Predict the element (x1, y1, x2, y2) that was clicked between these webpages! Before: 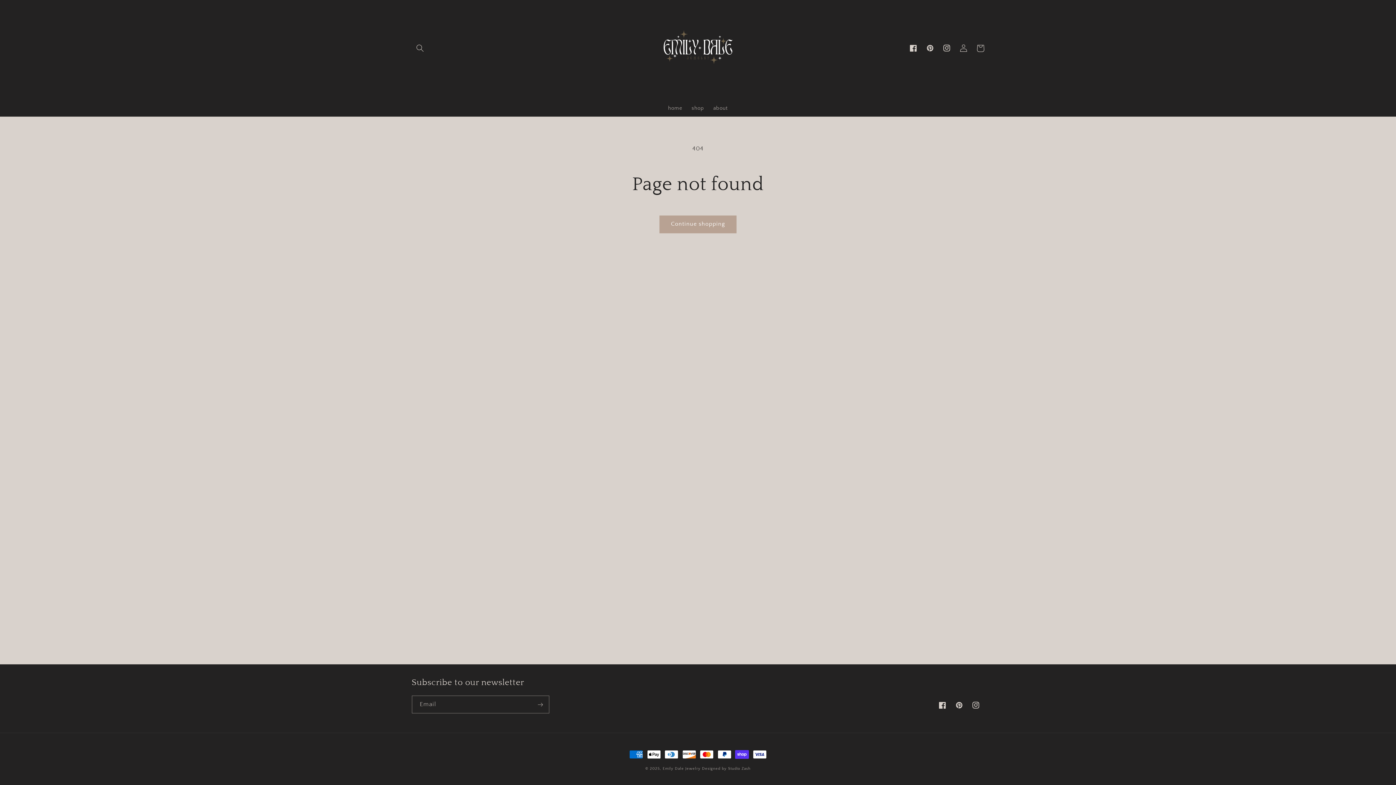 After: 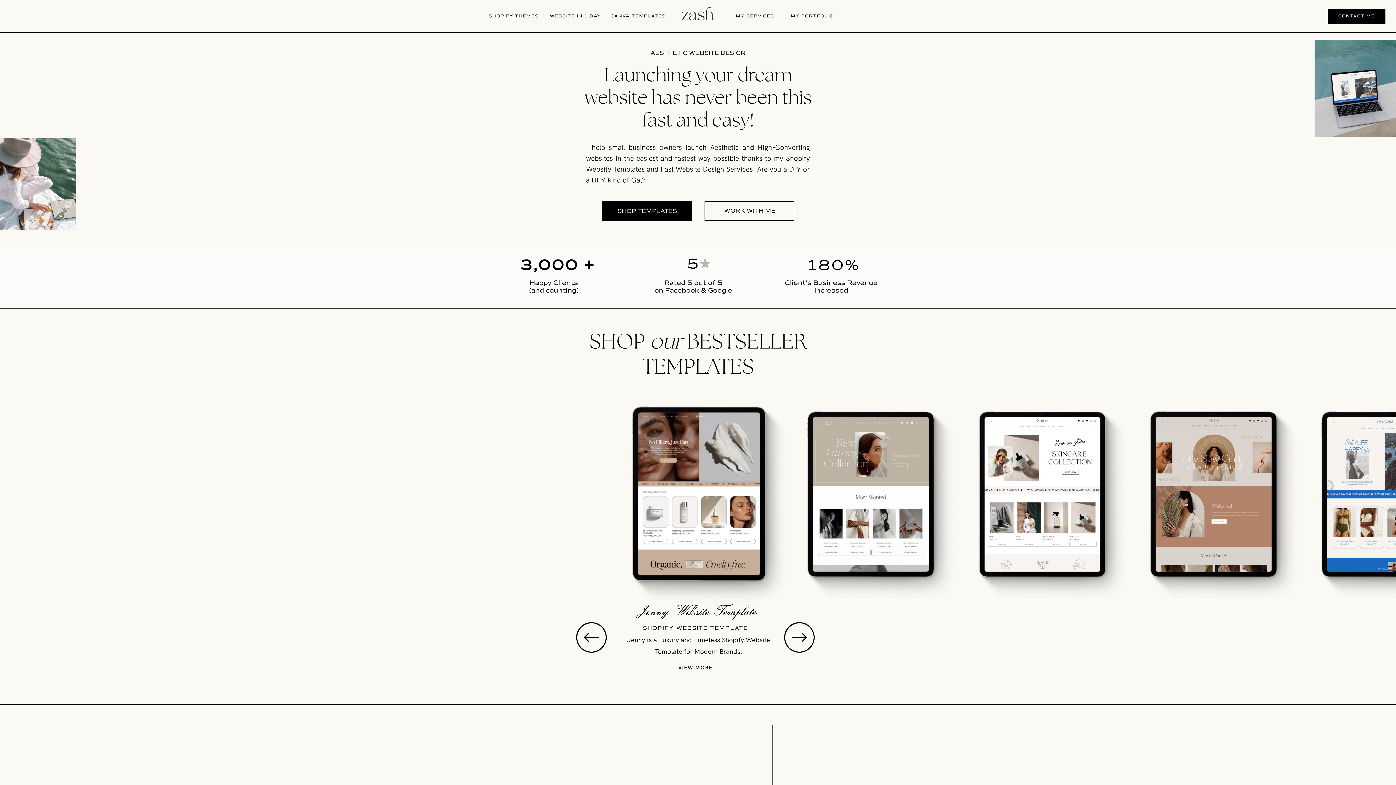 Action: label: Studio Zash bbox: (728, 766, 750, 771)